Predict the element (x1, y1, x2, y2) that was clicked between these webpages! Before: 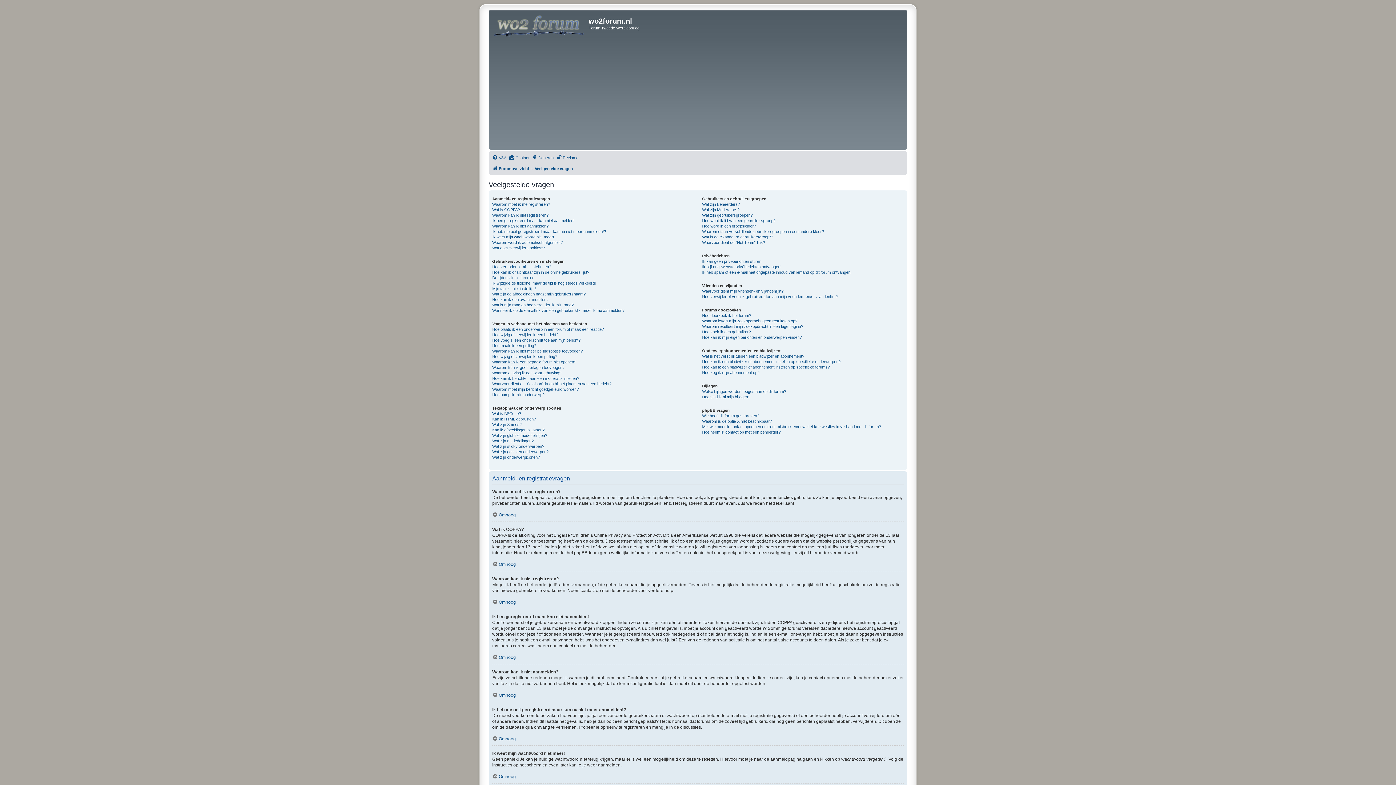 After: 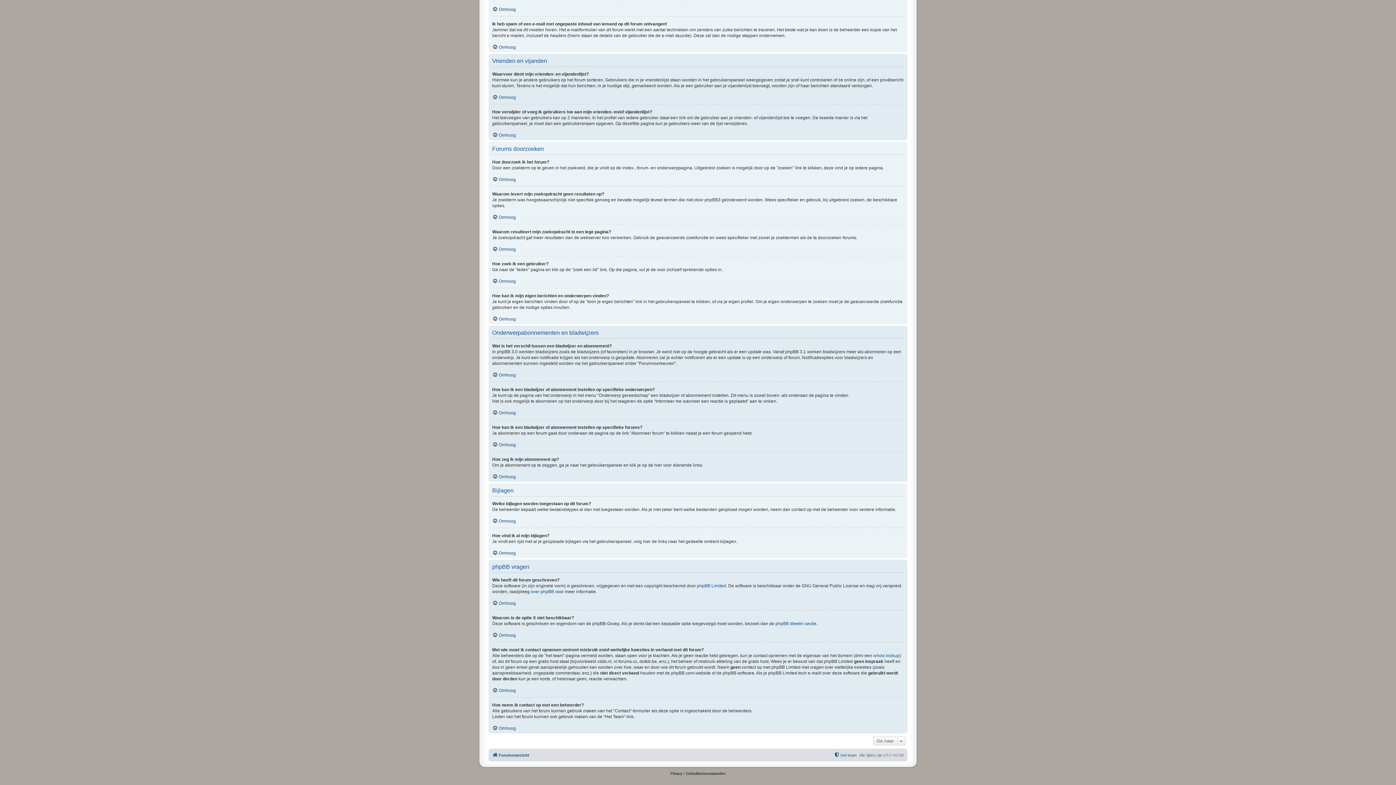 Action: label: Waarom resulteert mijn zoekopdracht in een lege pagina? bbox: (702, 324, 803, 329)